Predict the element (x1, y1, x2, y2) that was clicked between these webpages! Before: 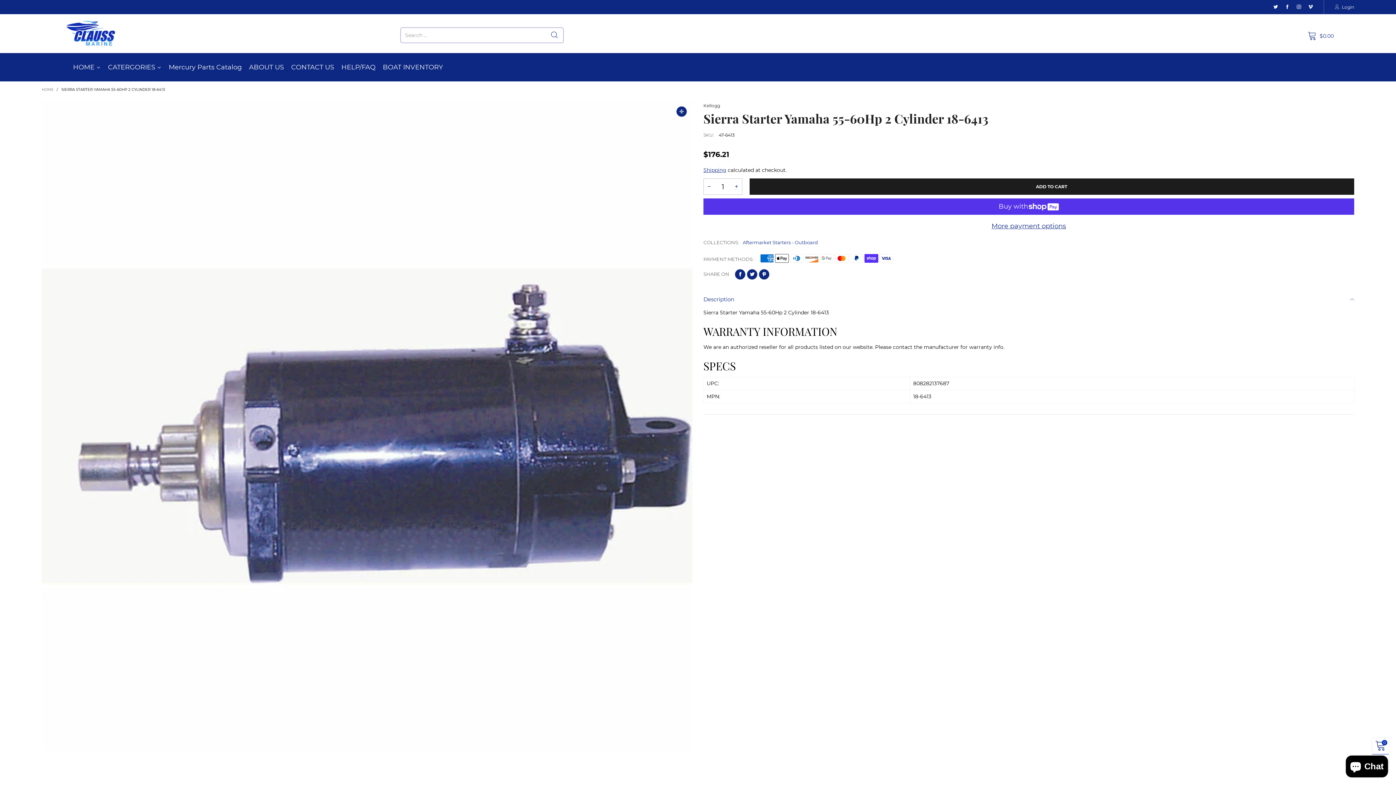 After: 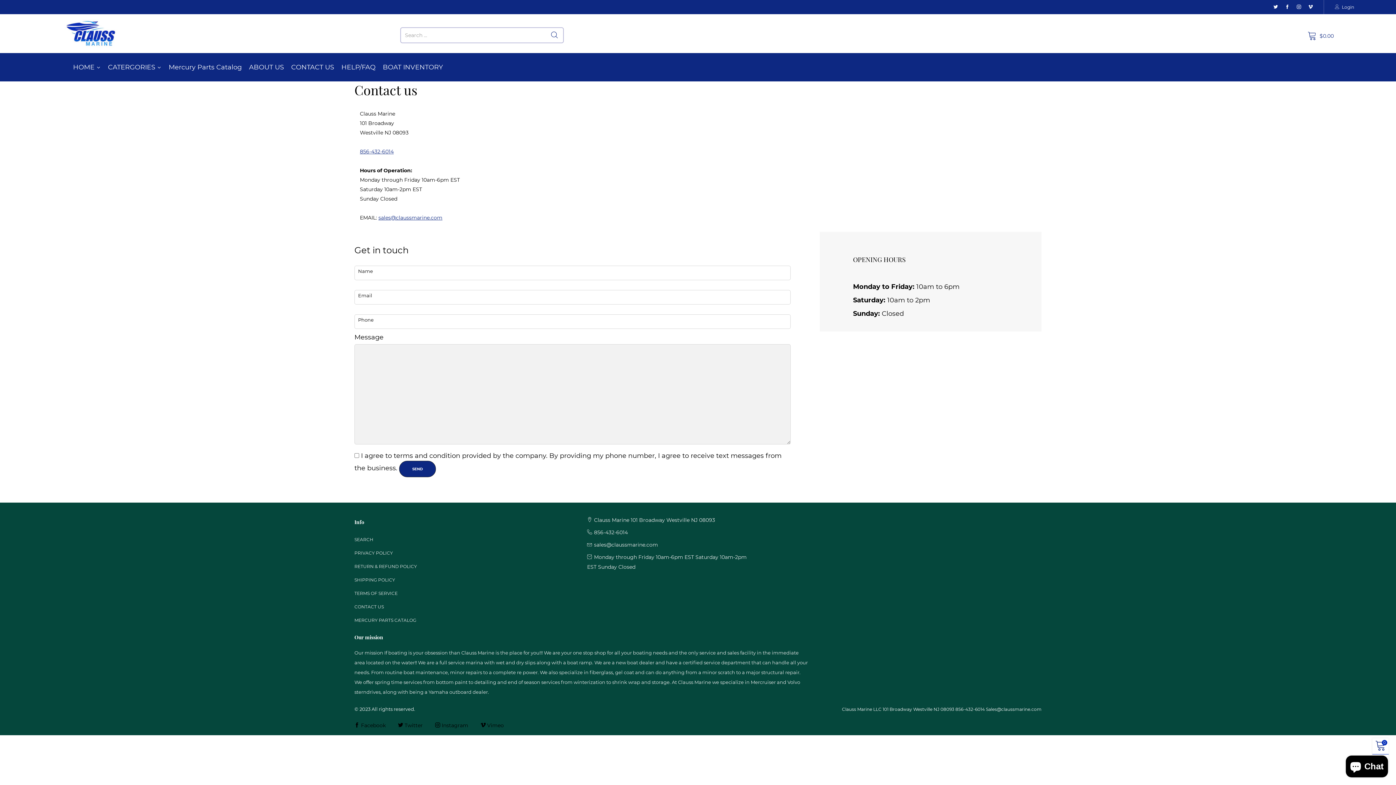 Action: label: CONTACT US bbox: (287, 58, 337, 76)